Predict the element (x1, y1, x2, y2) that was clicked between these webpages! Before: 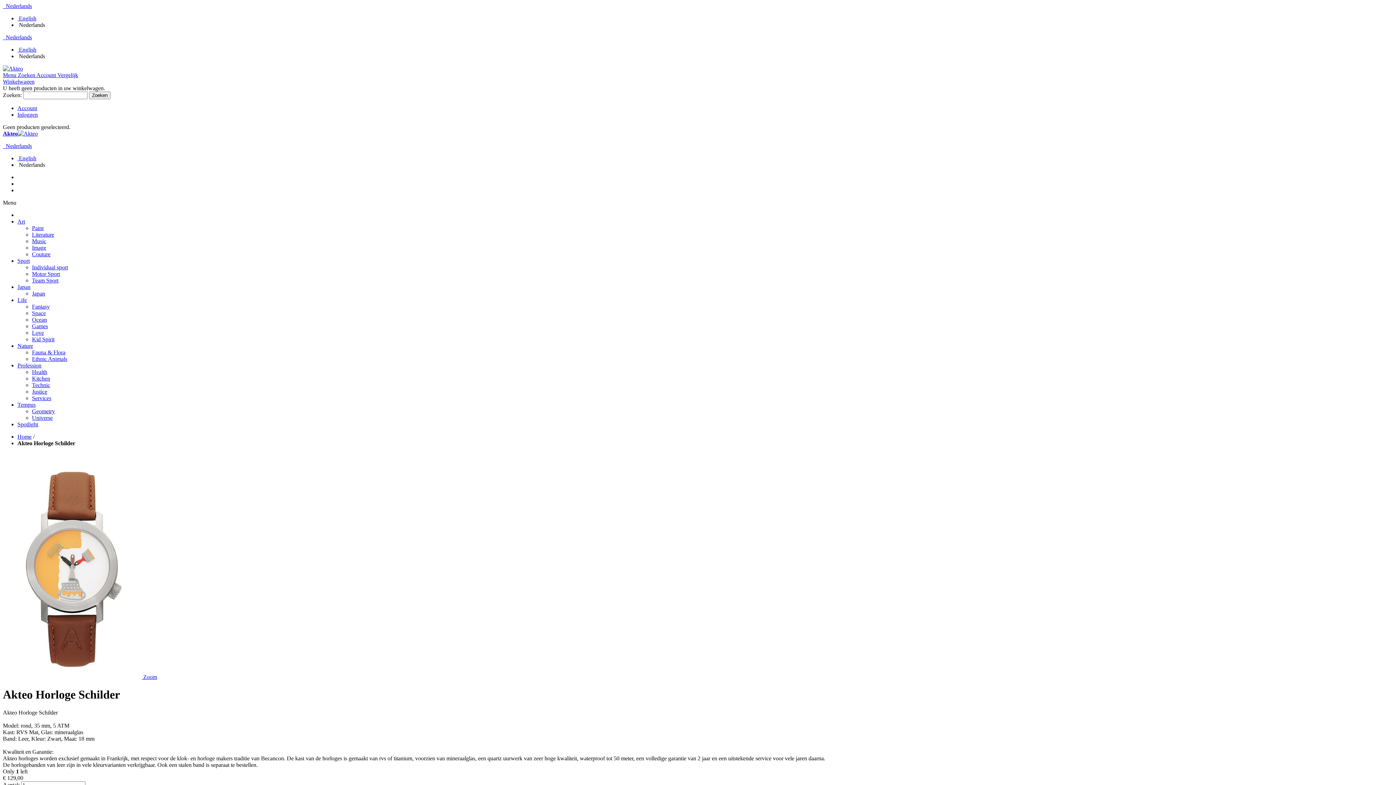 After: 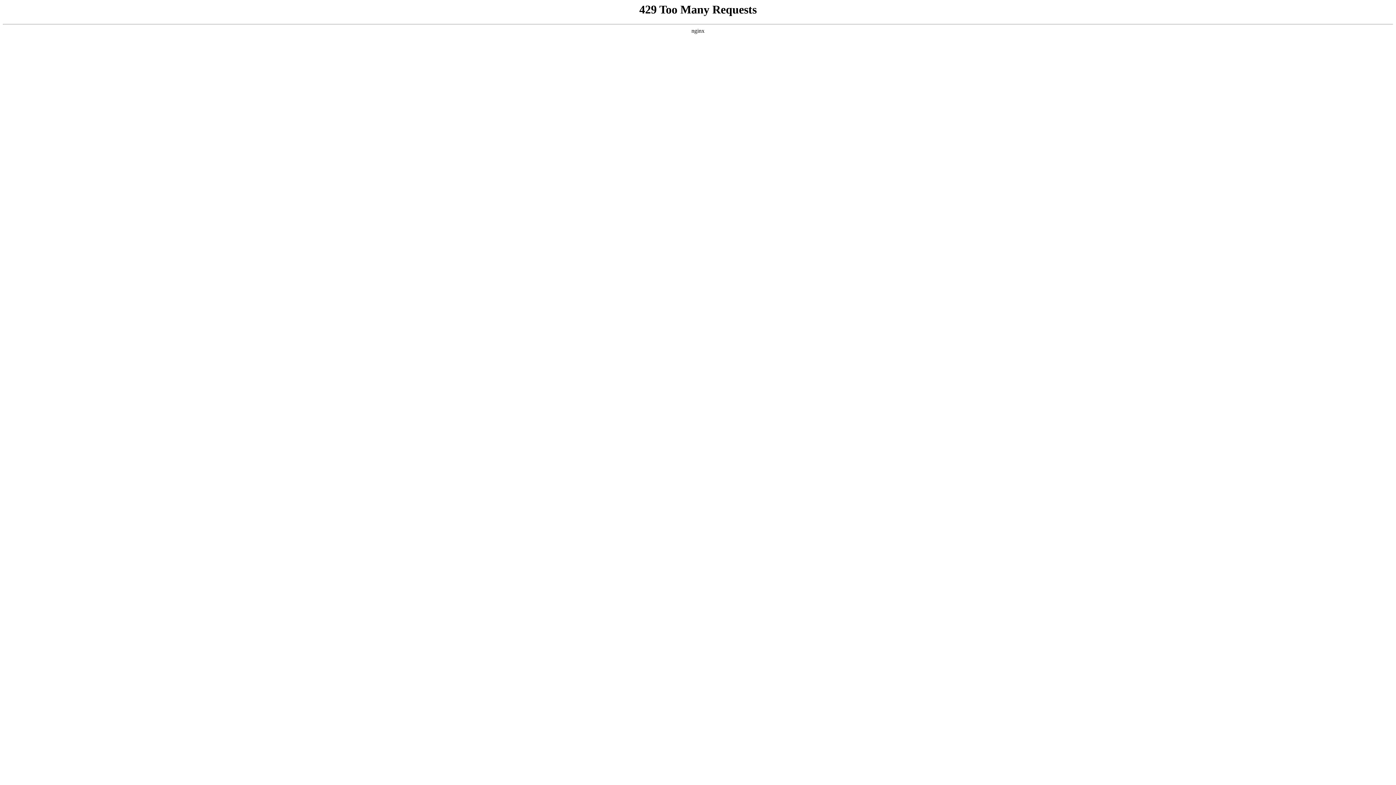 Action: bbox: (17, 401, 35, 408) label: Tempus